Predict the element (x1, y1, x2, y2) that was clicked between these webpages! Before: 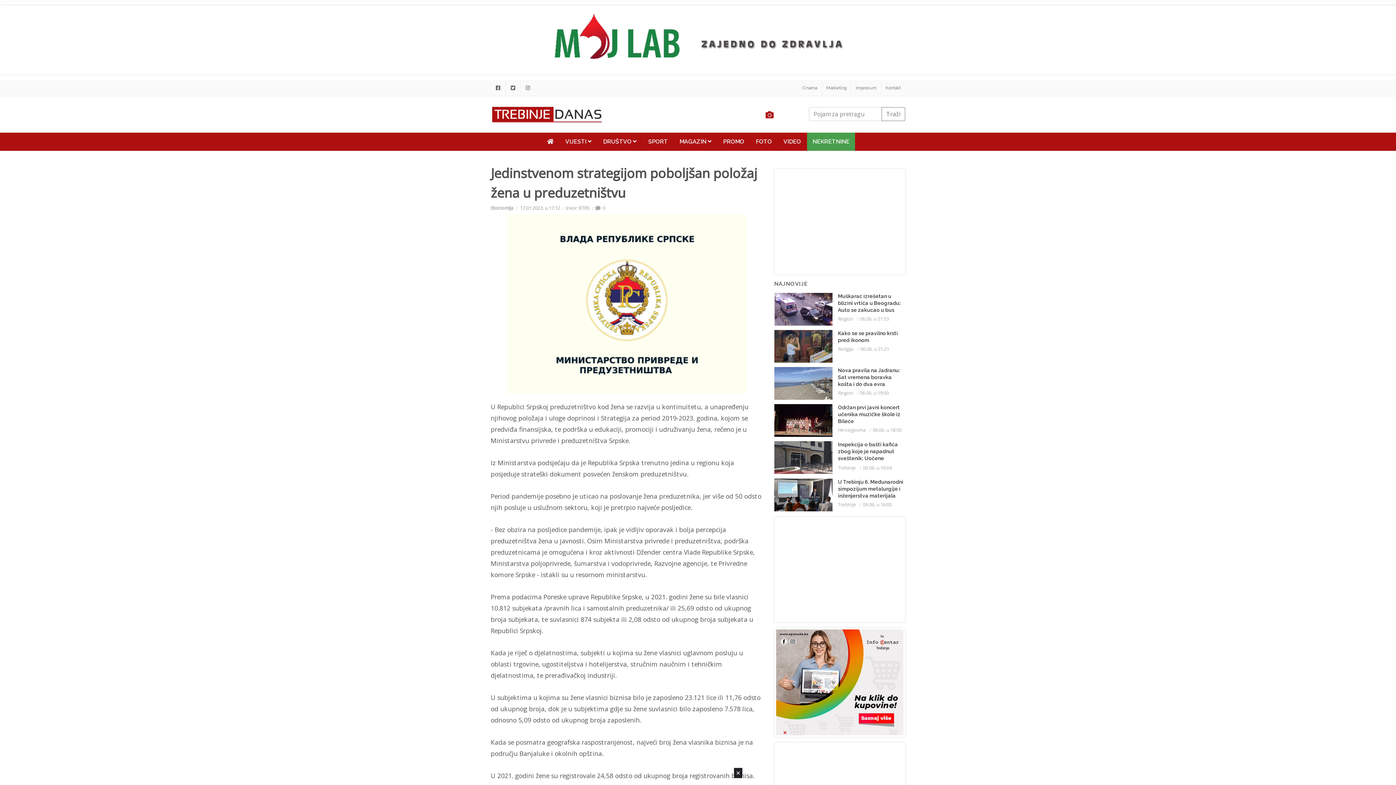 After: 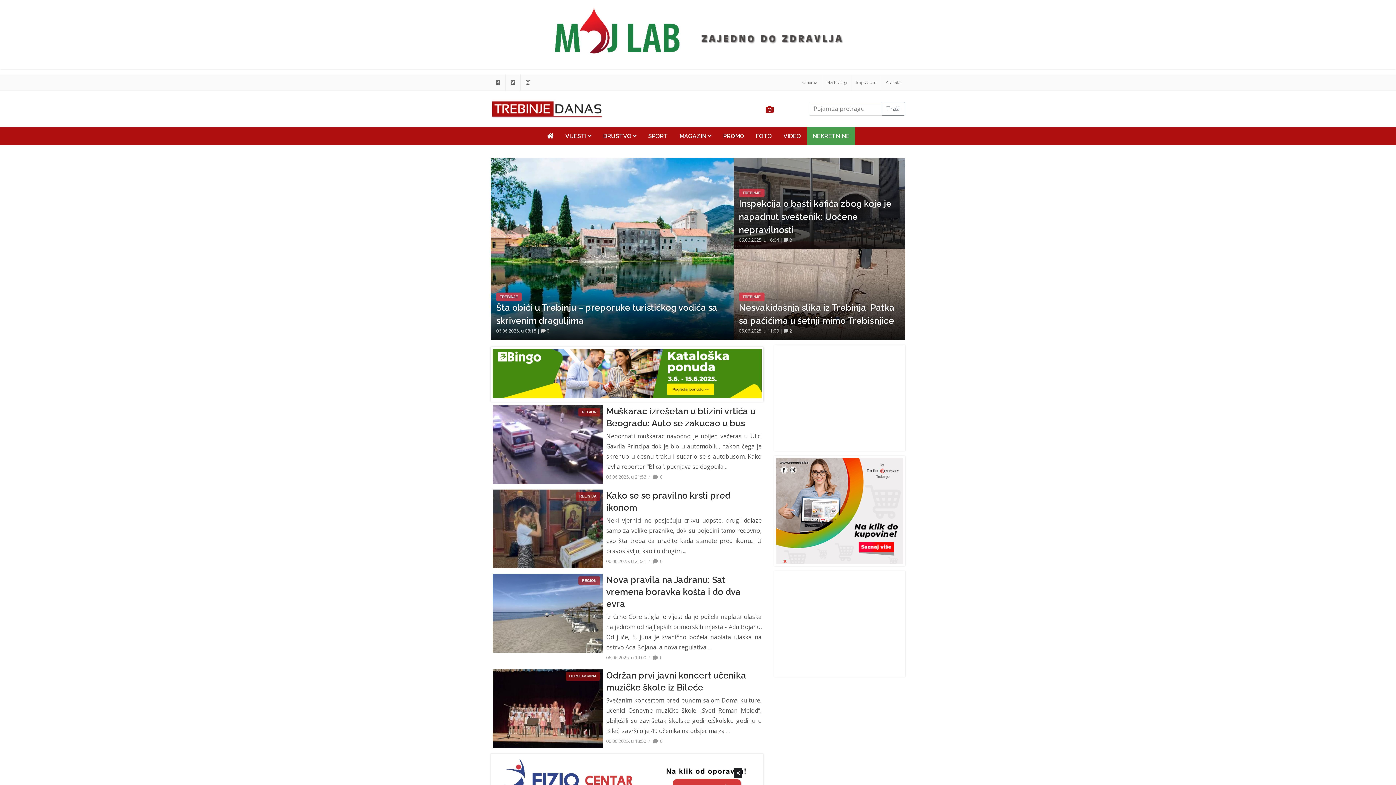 Action: bbox: (490, 96, 602, 132)